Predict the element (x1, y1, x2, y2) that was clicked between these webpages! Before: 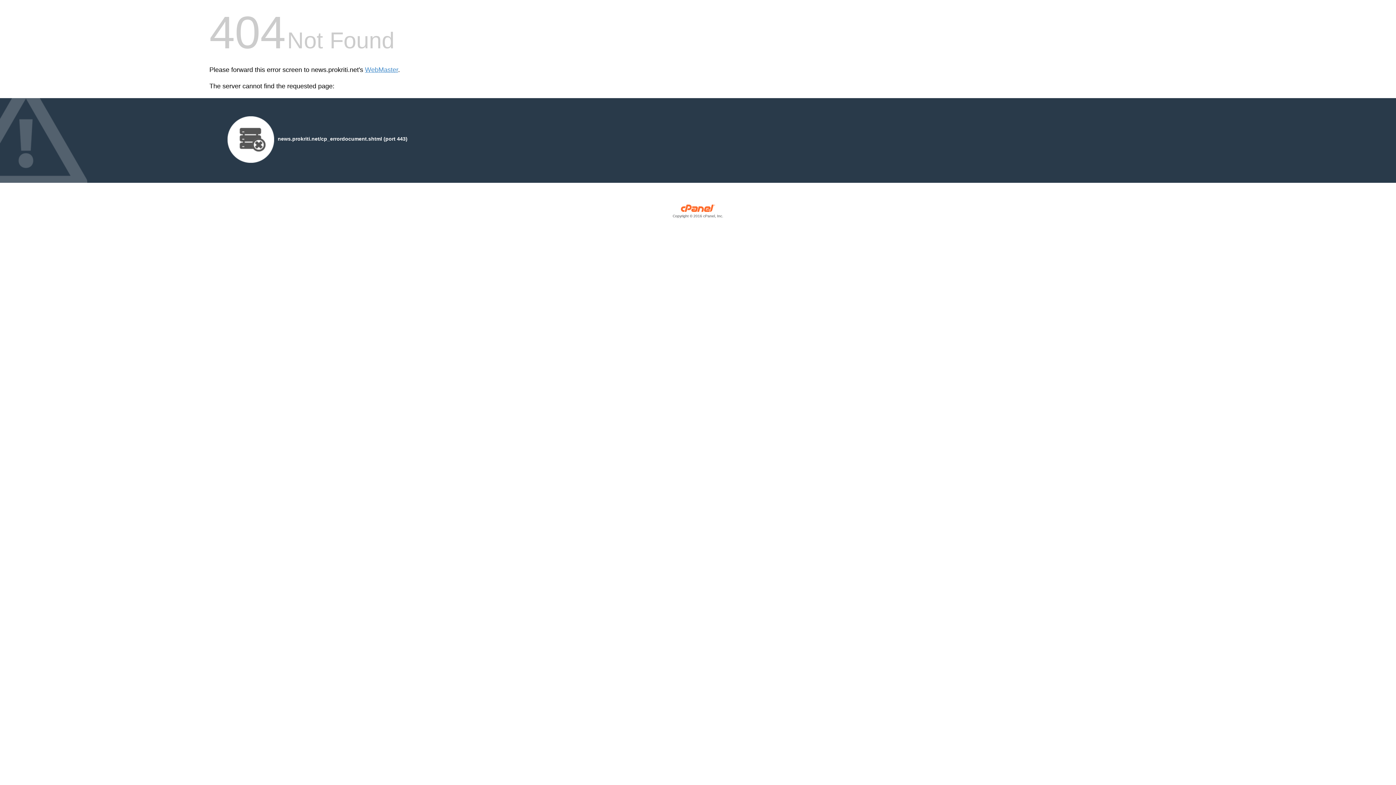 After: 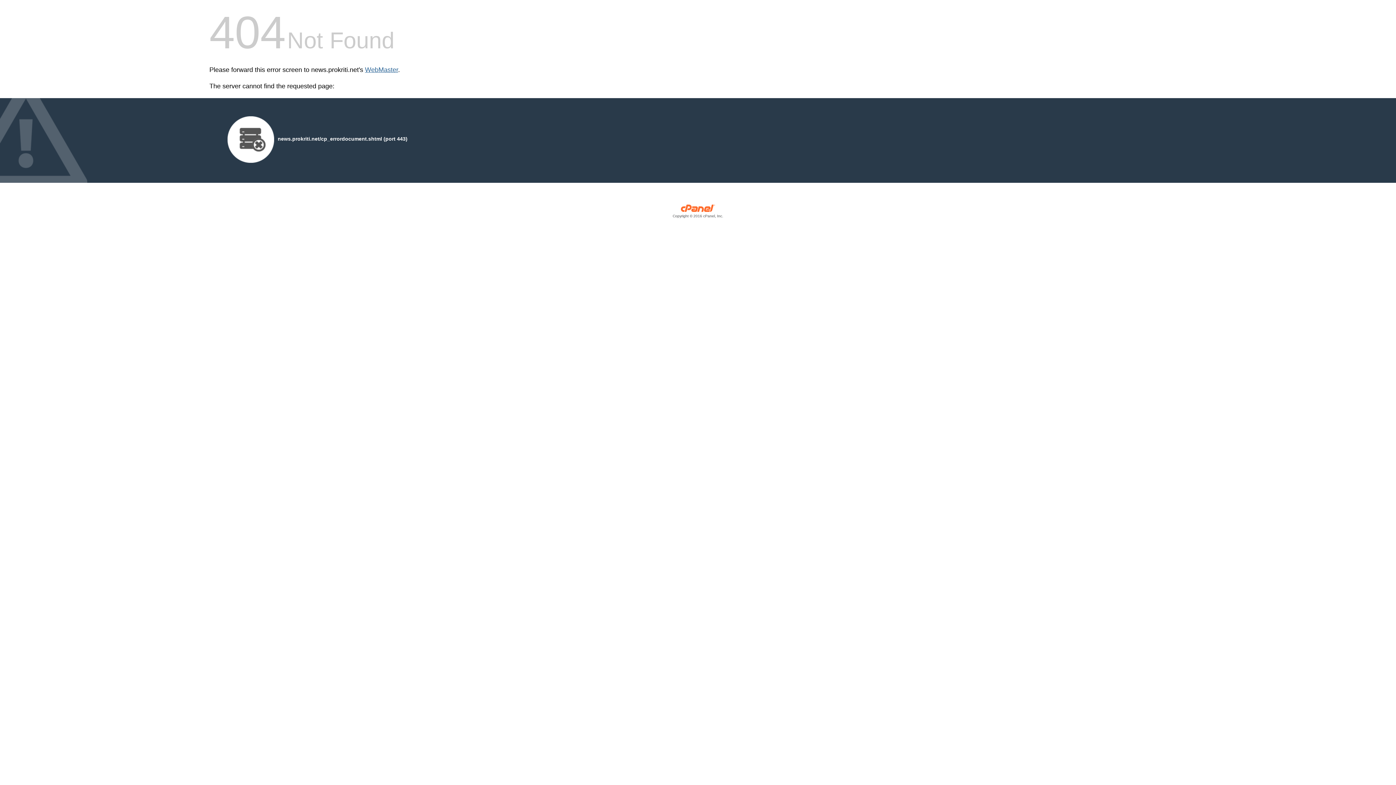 Action: bbox: (365, 66, 398, 73) label: WebMaster